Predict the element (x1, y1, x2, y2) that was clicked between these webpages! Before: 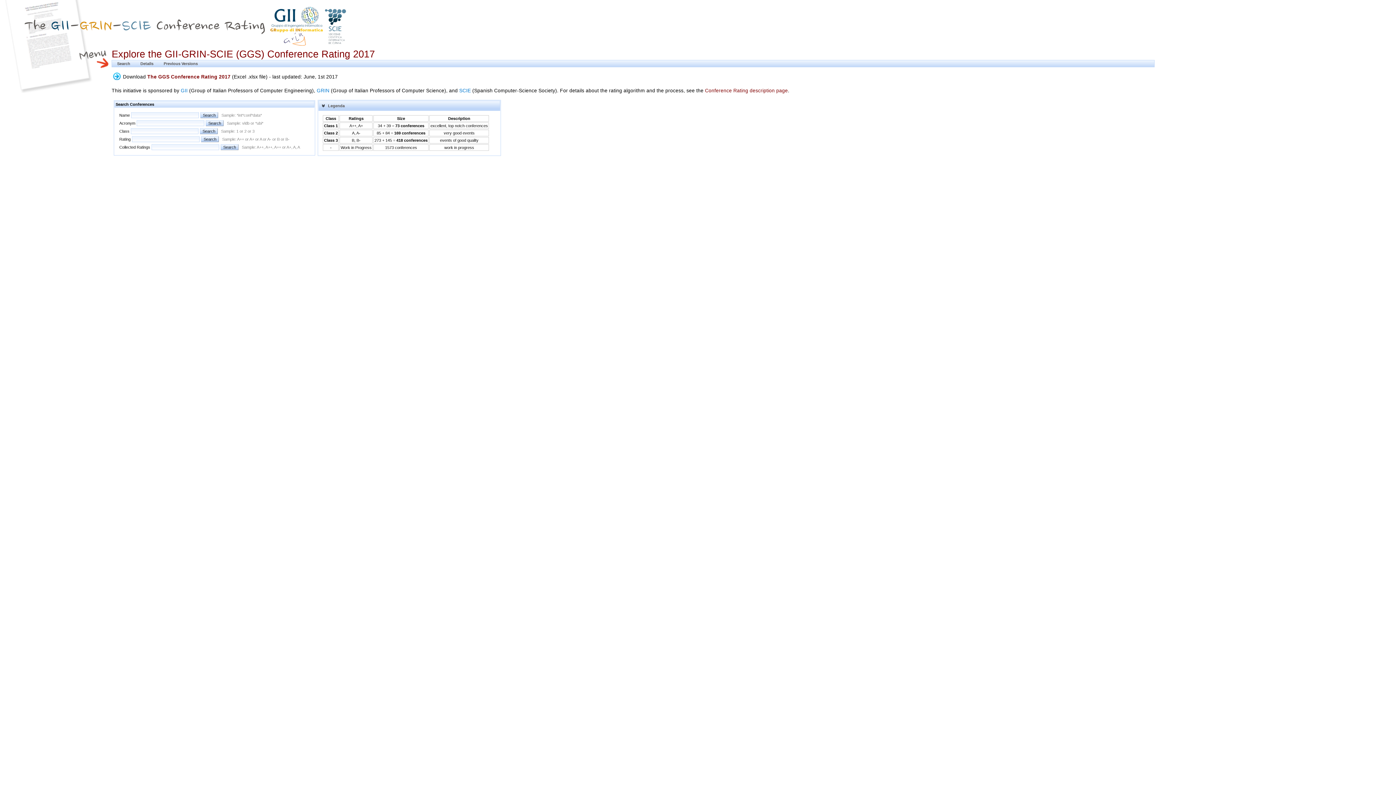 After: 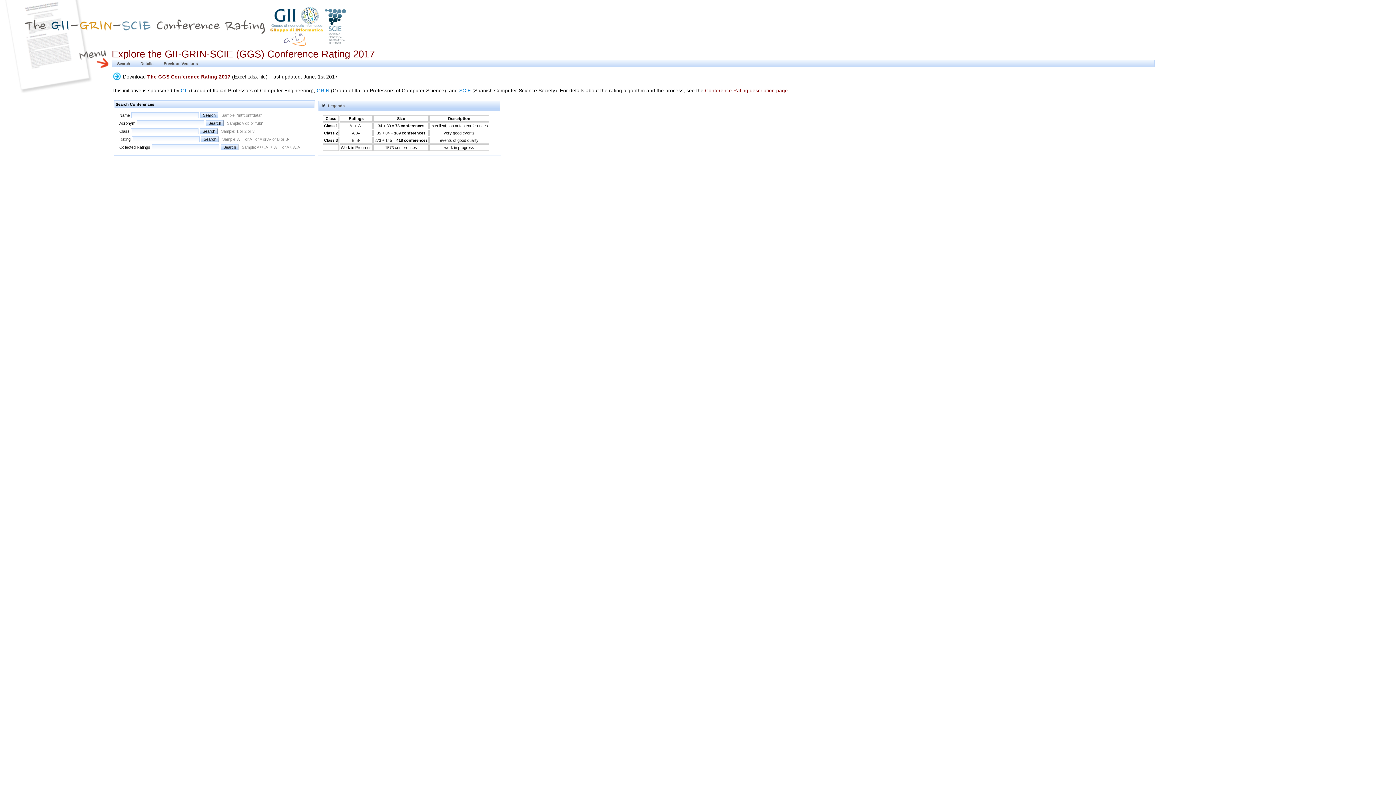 Action: bbox: (147, 74, 230, 79) label: The GGS Conference Rating 2017